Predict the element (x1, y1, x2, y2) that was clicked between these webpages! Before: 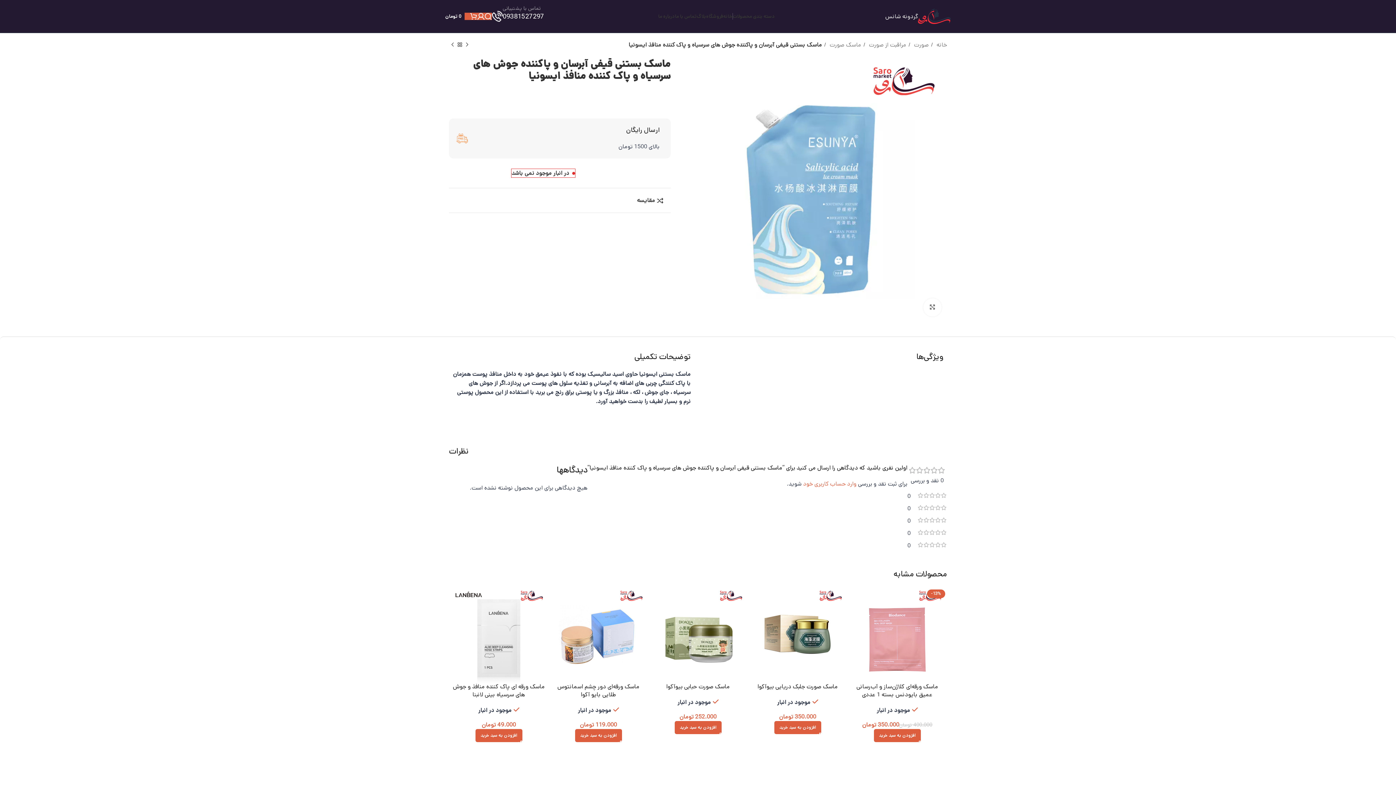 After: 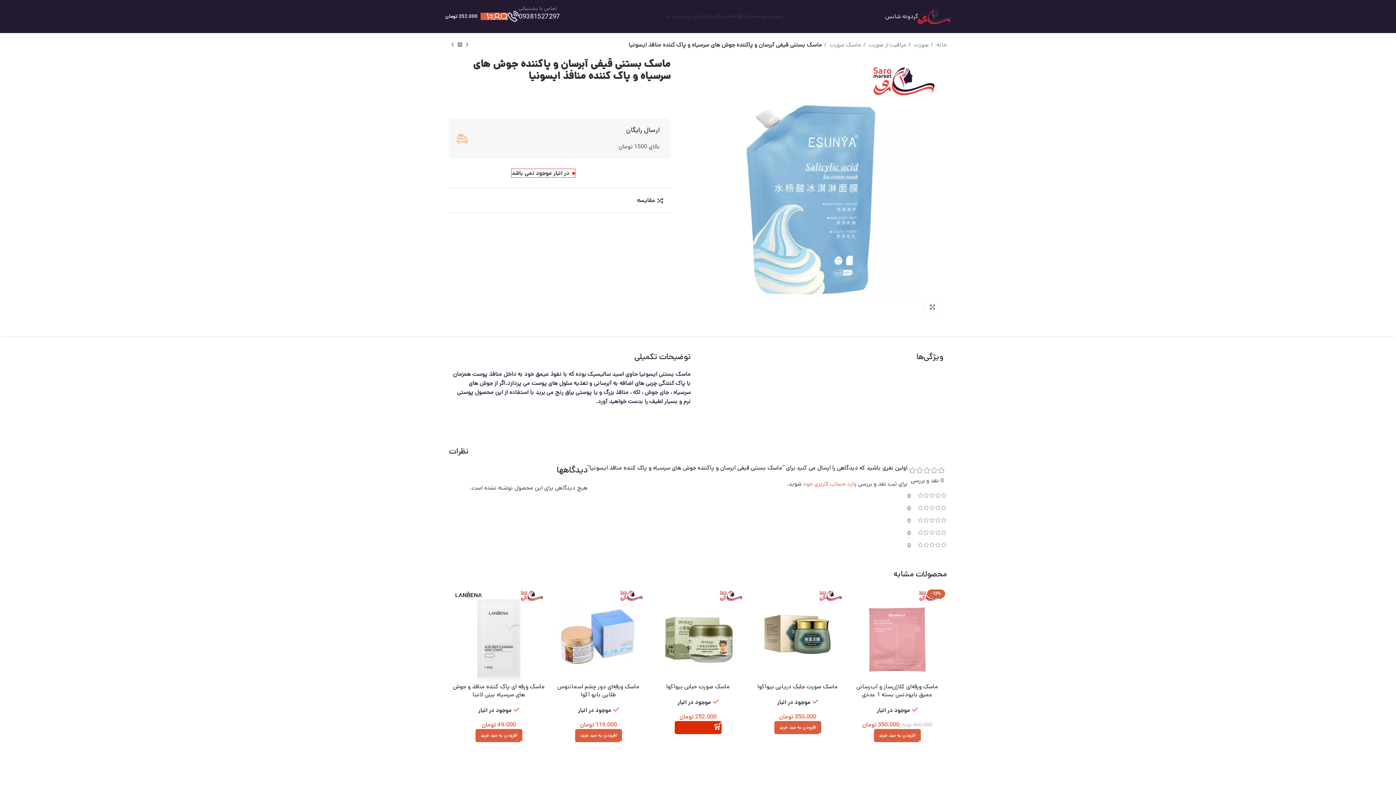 Action: label: Add to cart: “ماسک صورت حبابی بیوآکوا” bbox: (674, 721, 721, 734)